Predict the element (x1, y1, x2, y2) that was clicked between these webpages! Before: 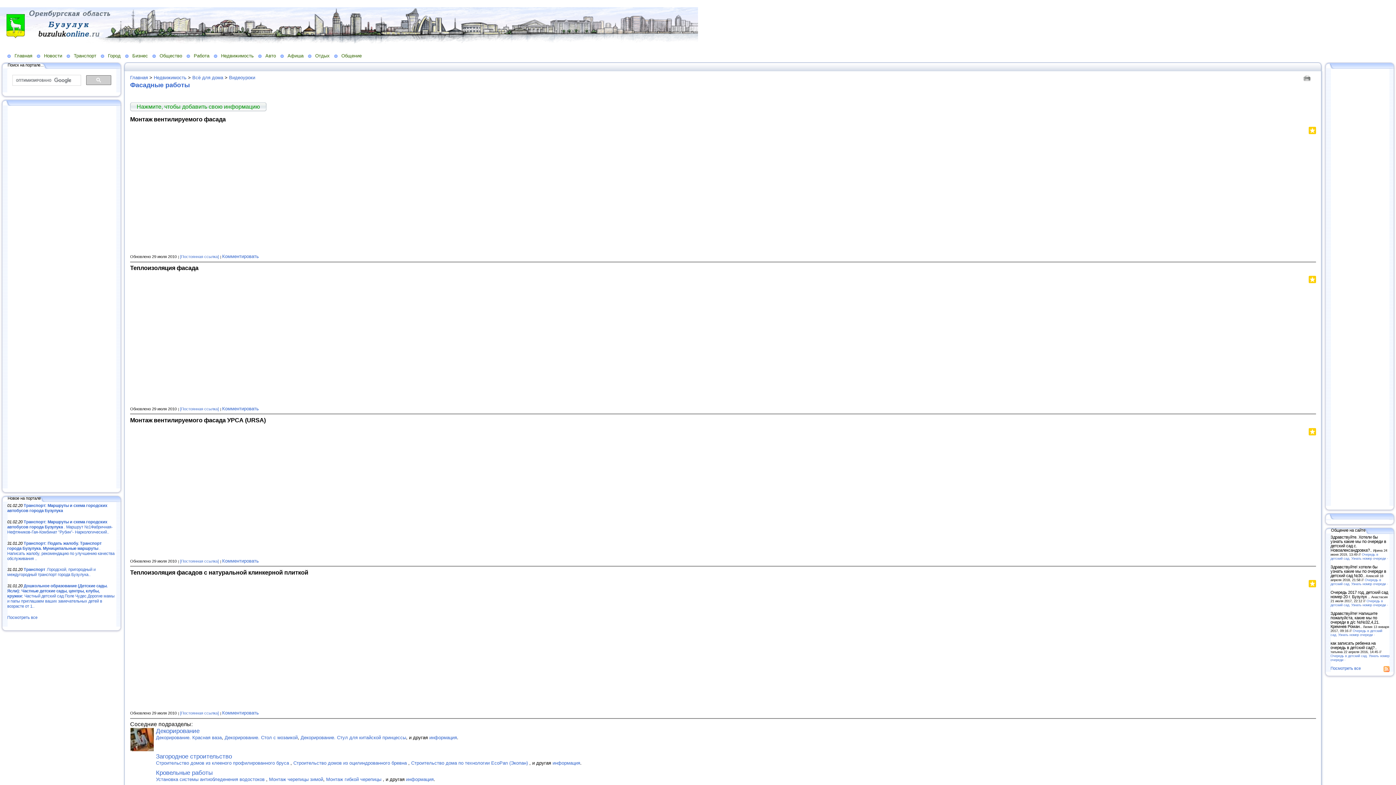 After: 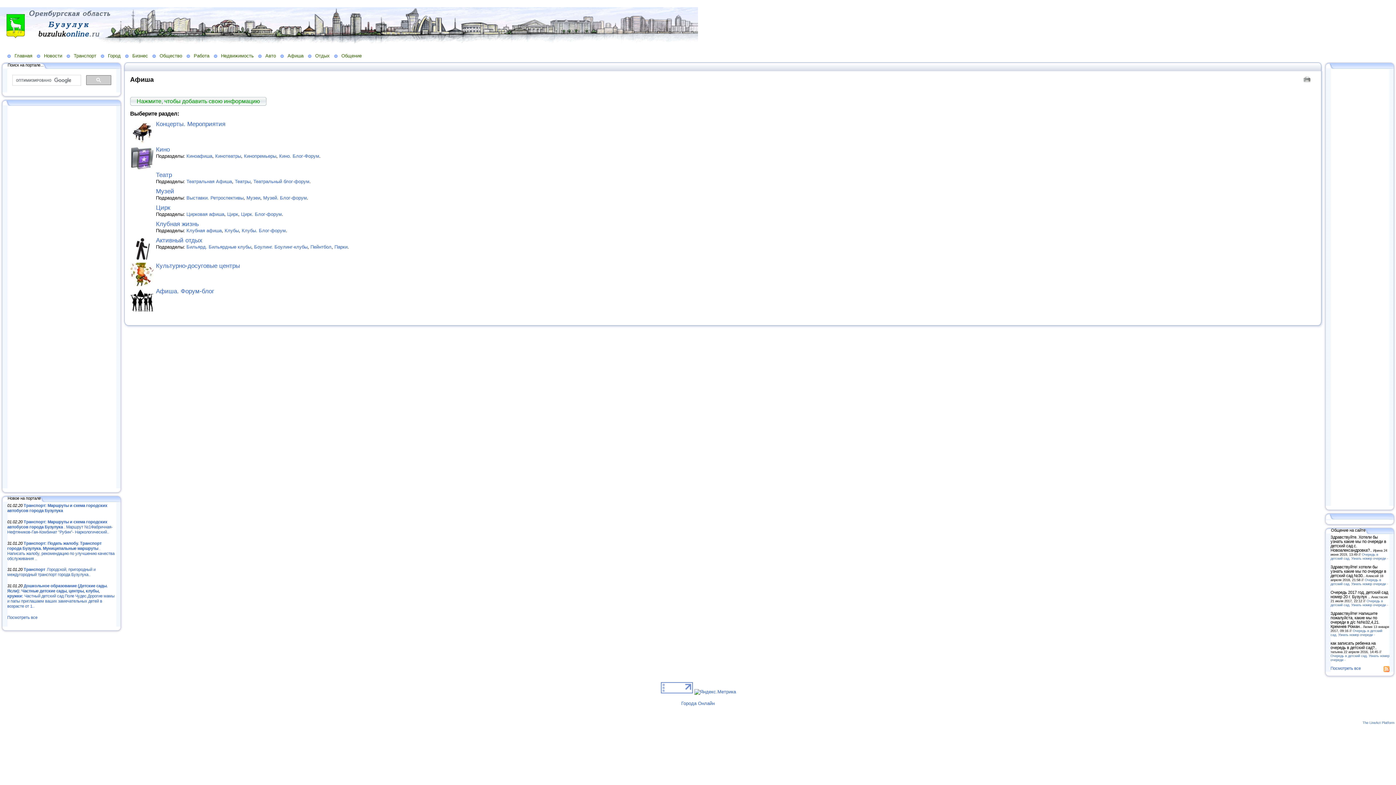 Action: bbox: (280, 52, 308, 58) label: Афиша